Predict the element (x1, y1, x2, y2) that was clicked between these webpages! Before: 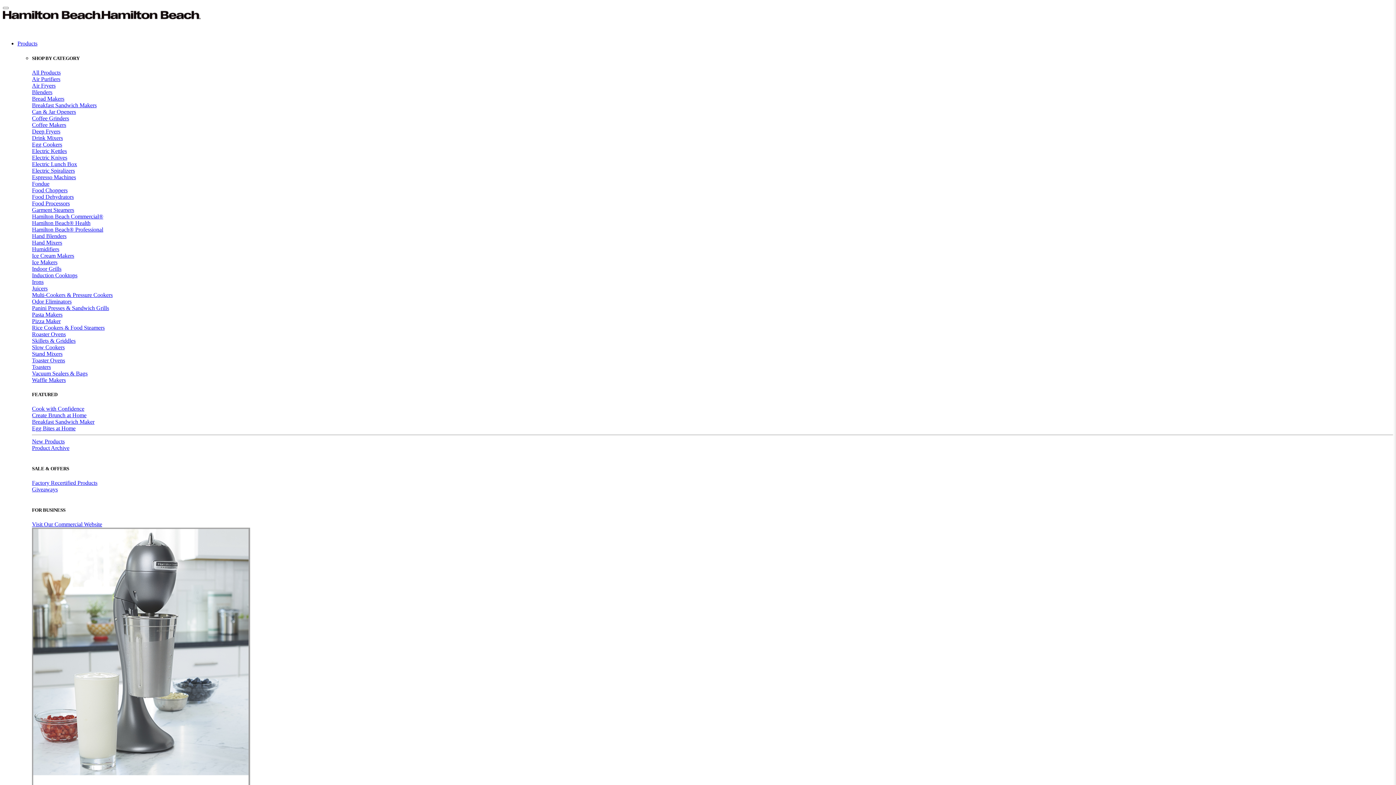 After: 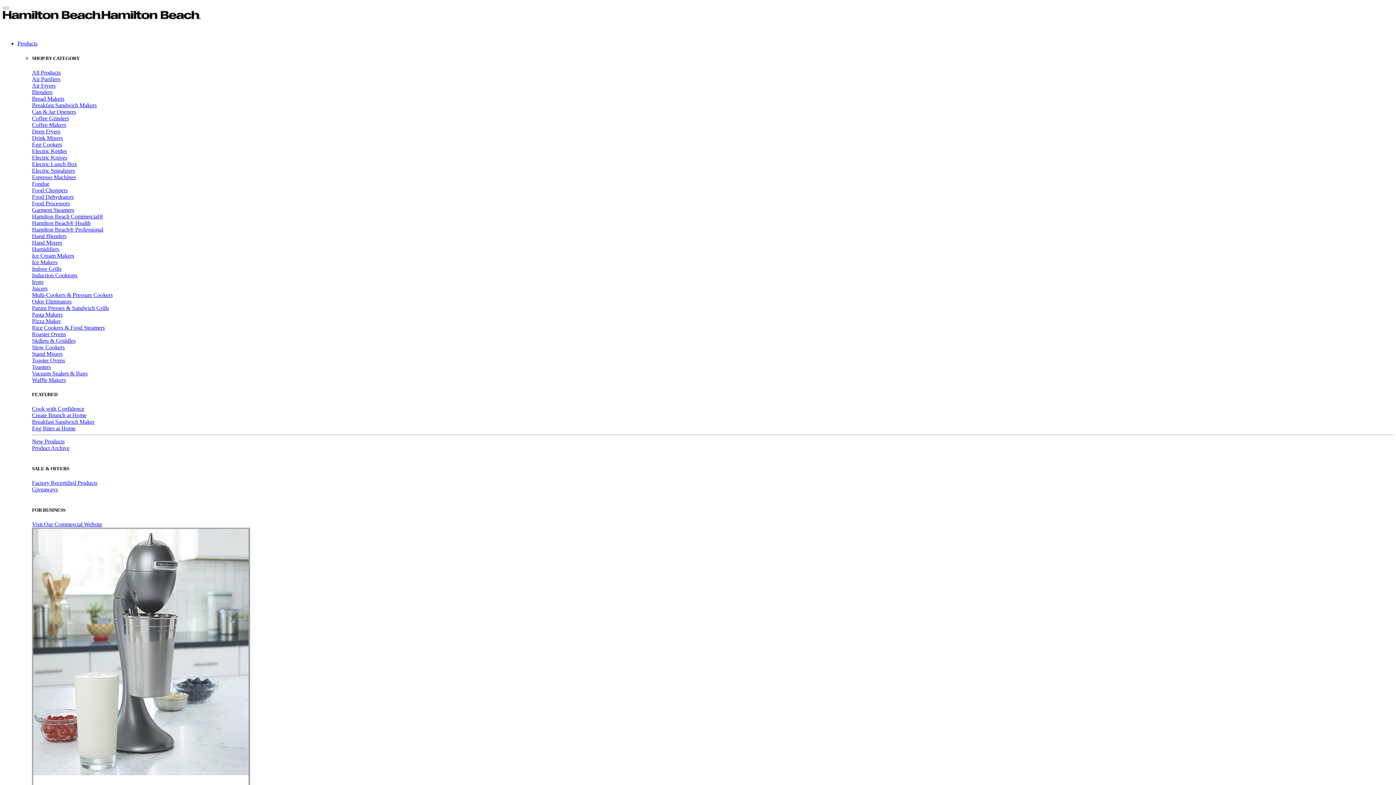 Action: bbox: (2, 15, 200, 21)